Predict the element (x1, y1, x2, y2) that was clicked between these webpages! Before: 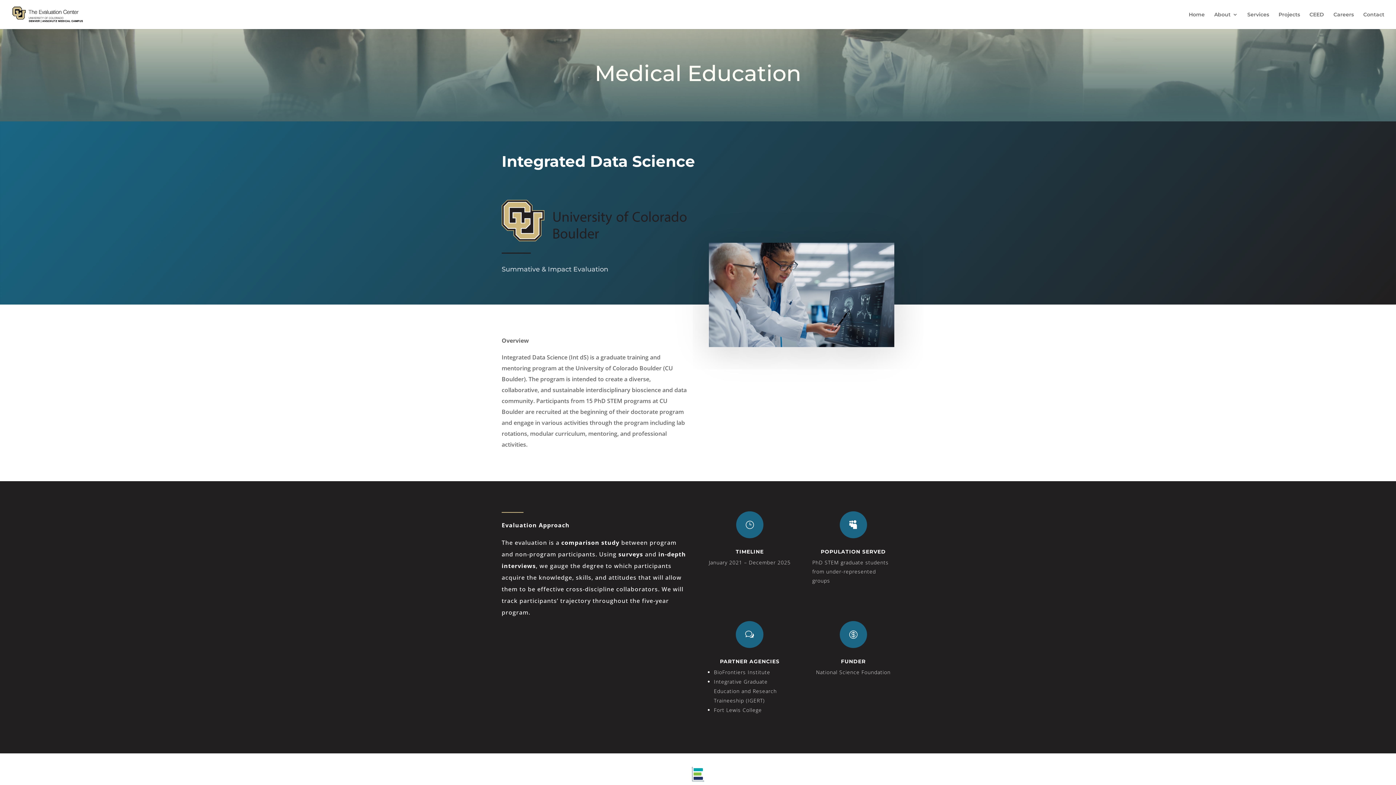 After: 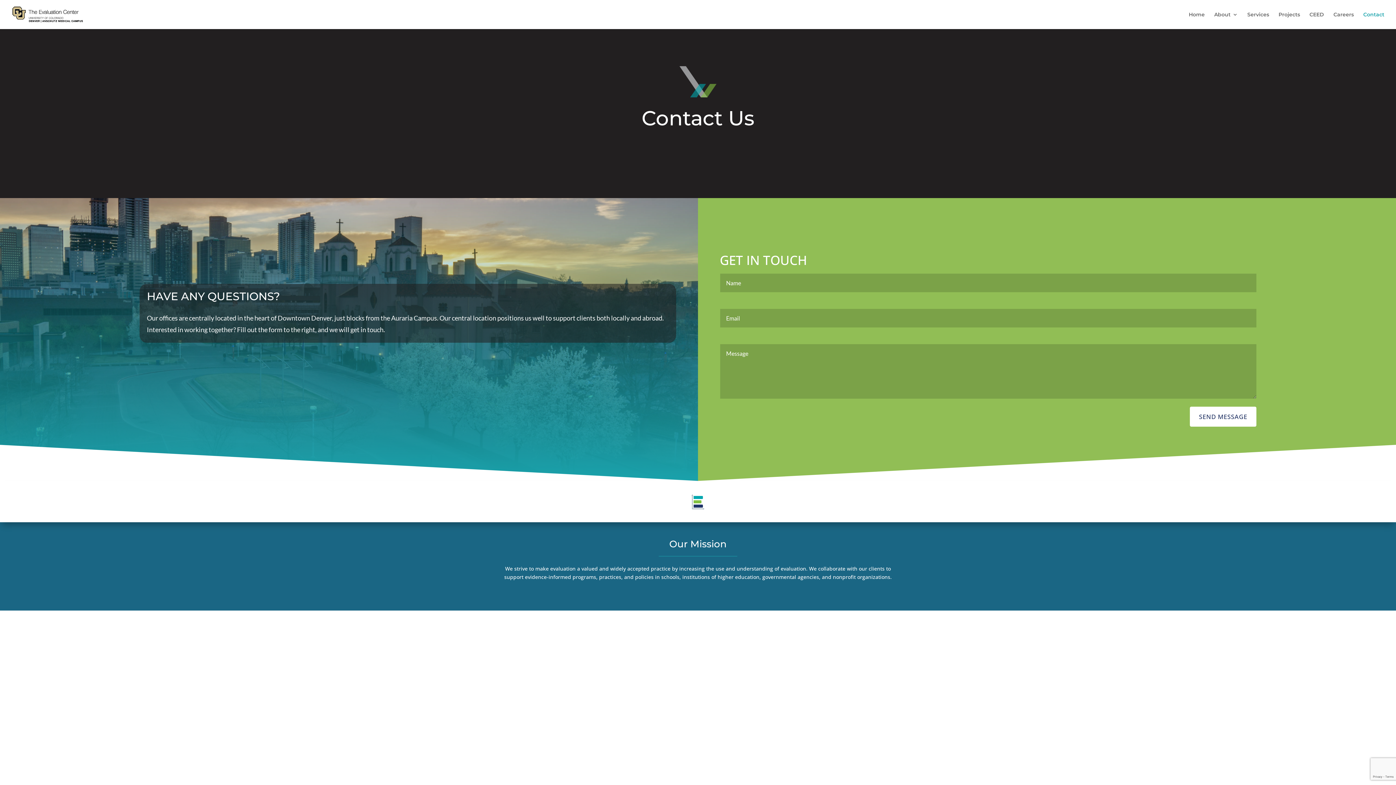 Action: label: Contact bbox: (1363, 12, 1384, 29)